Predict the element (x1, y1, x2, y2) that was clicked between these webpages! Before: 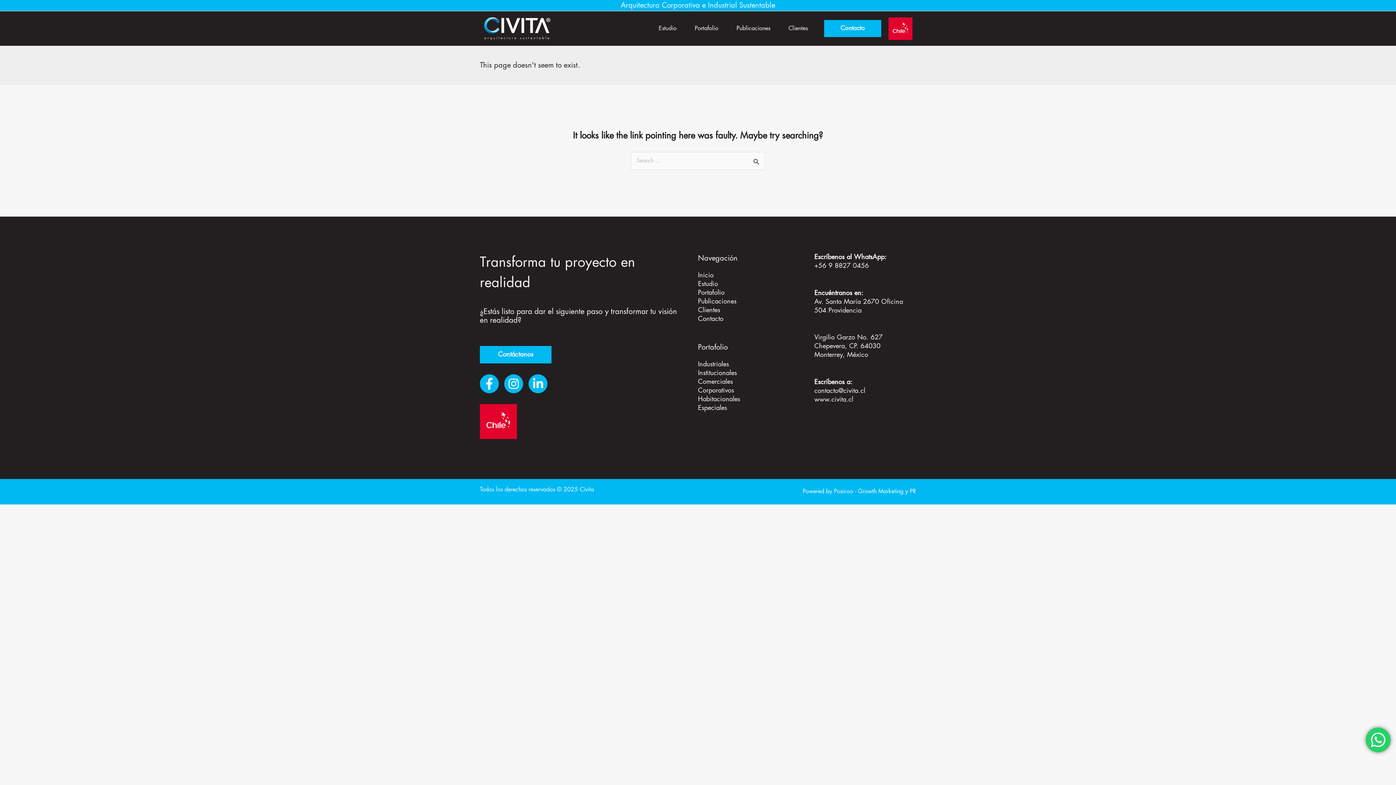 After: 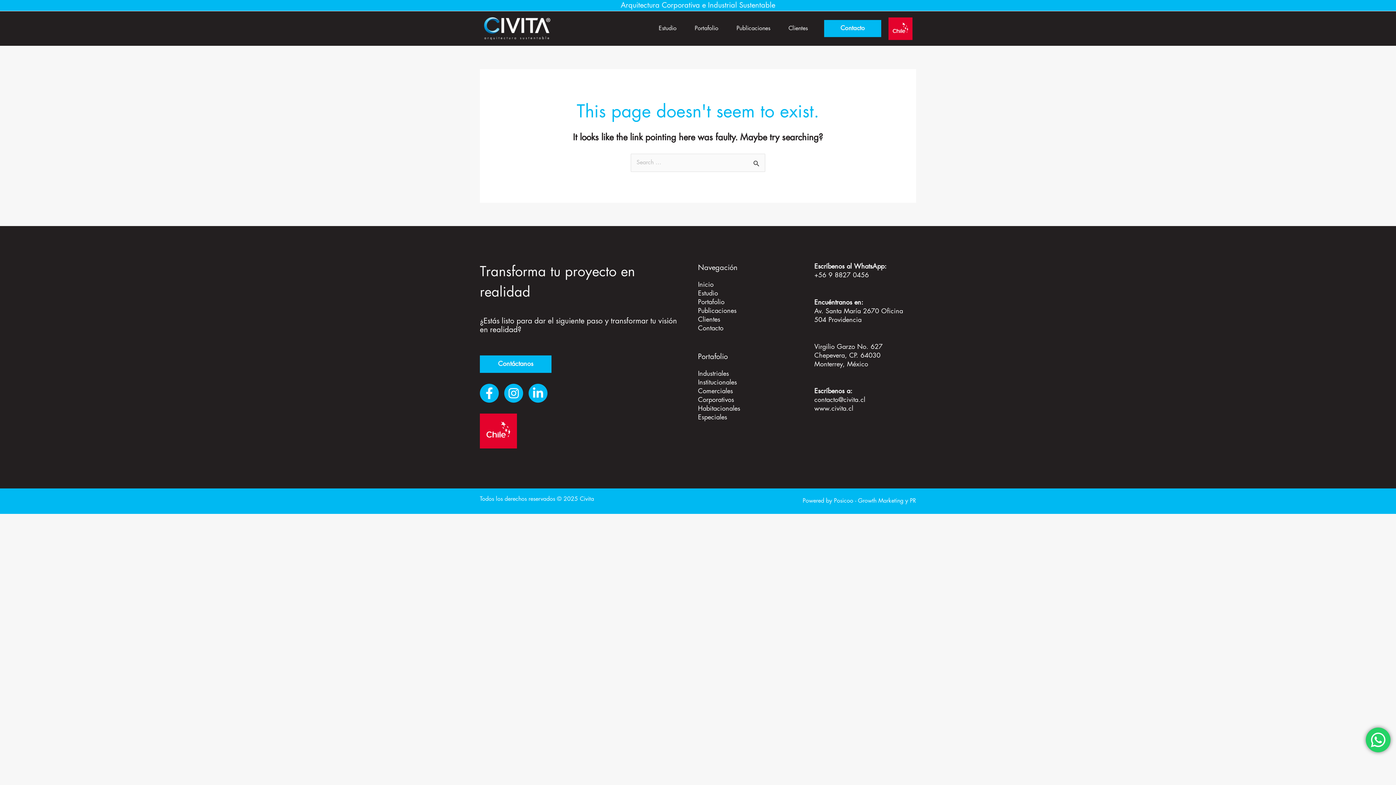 Action: bbox: (698, 369, 737, 376) label: Institucionales